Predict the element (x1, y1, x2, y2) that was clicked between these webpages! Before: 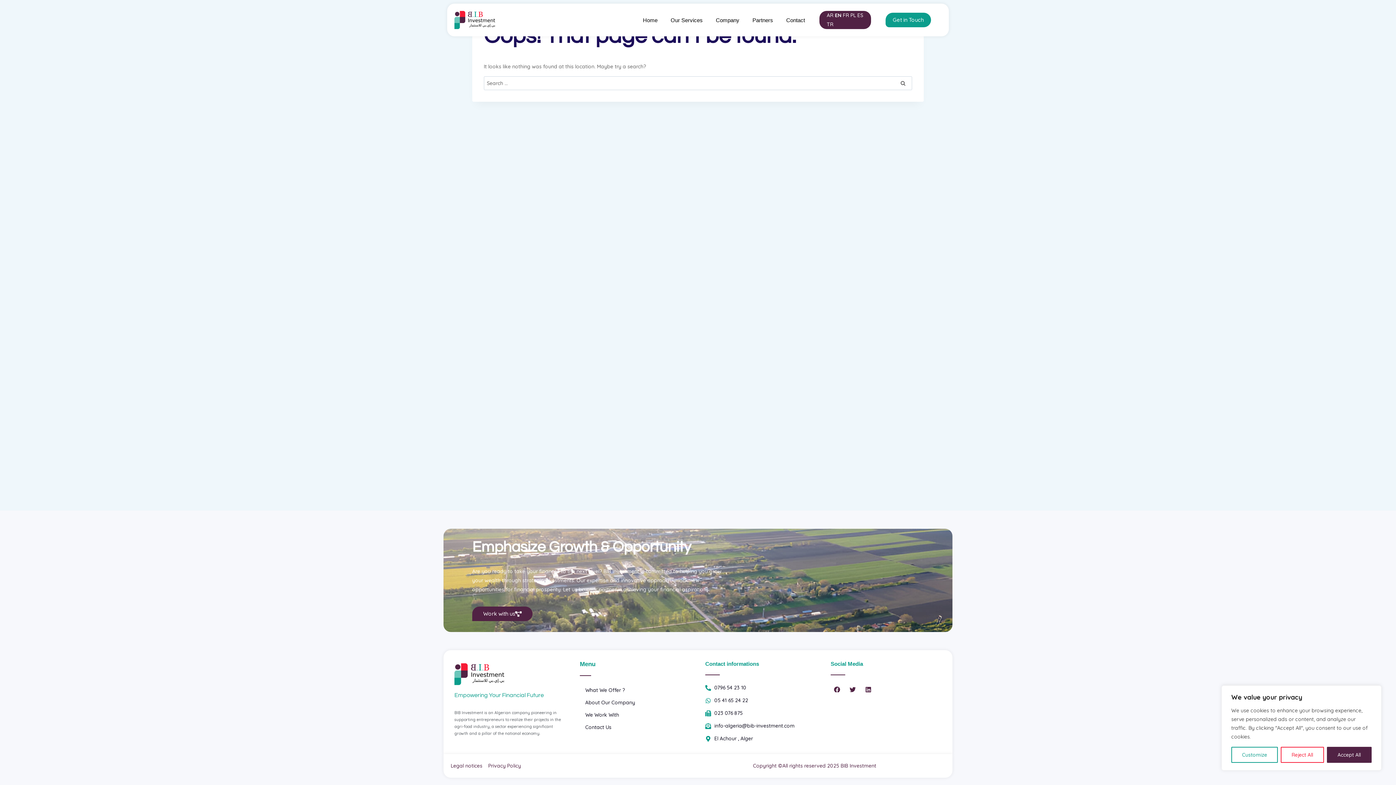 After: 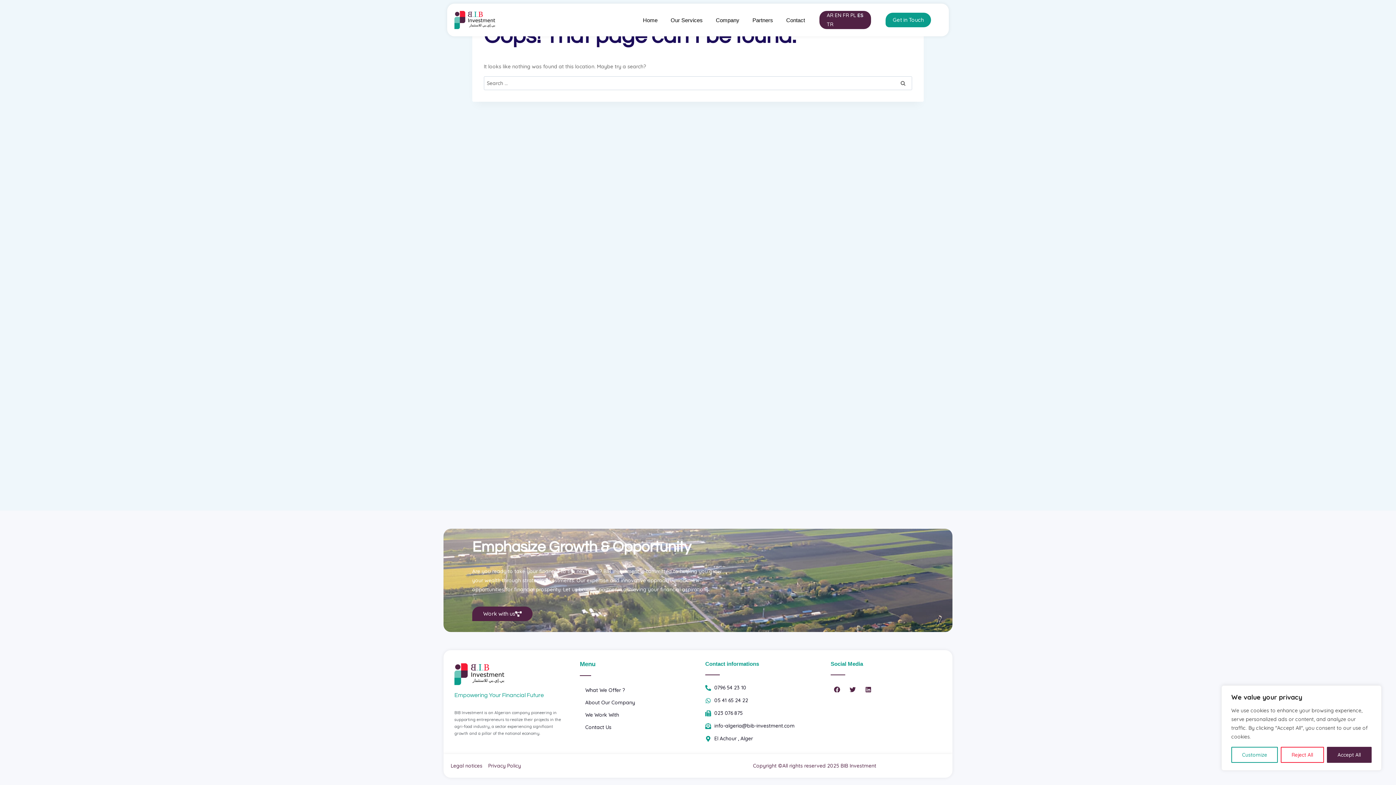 Action: label: ES bbox: (857, 12, 863, 18)